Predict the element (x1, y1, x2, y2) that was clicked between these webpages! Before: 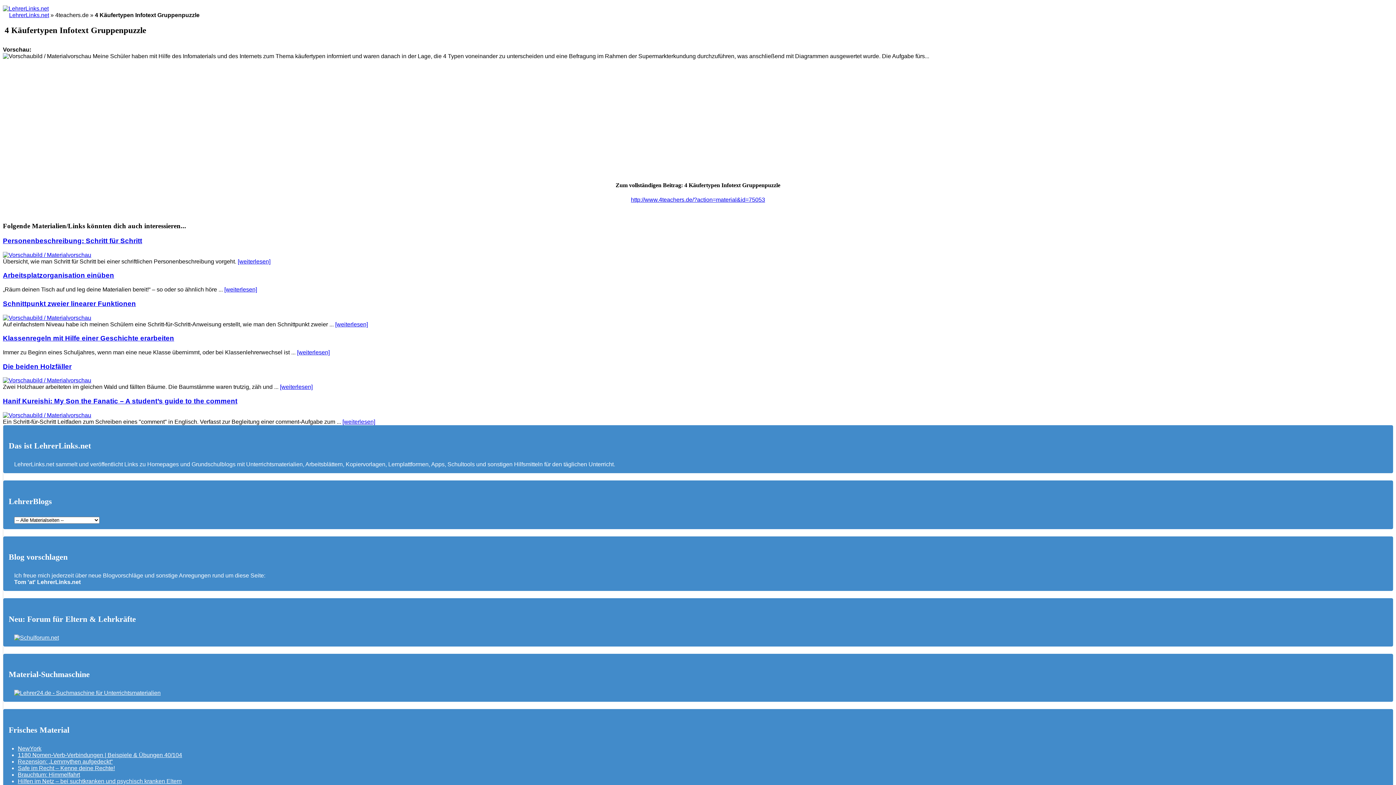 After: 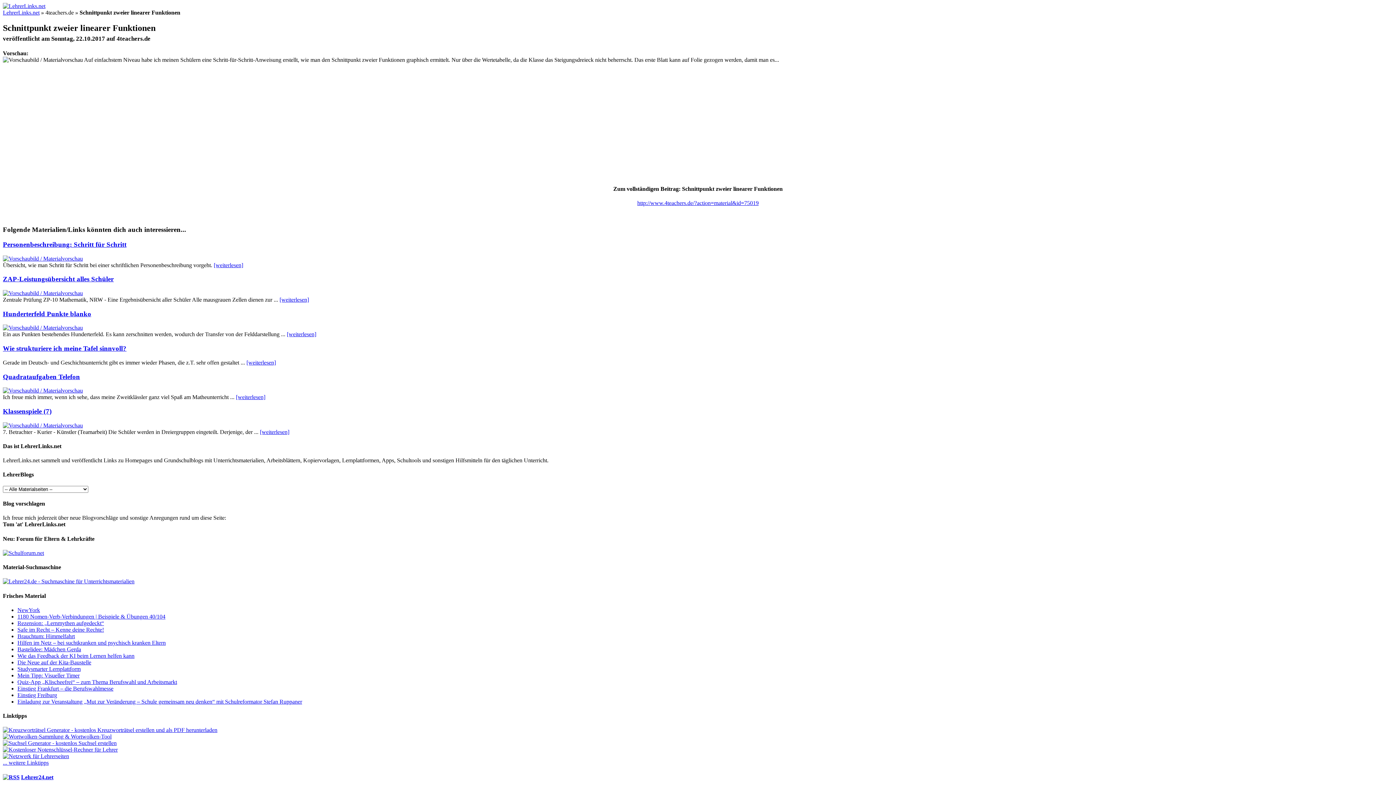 Action: bbox: (2, 299, 136, 307) label: Schnittpunkt zweier linearer Funktionen